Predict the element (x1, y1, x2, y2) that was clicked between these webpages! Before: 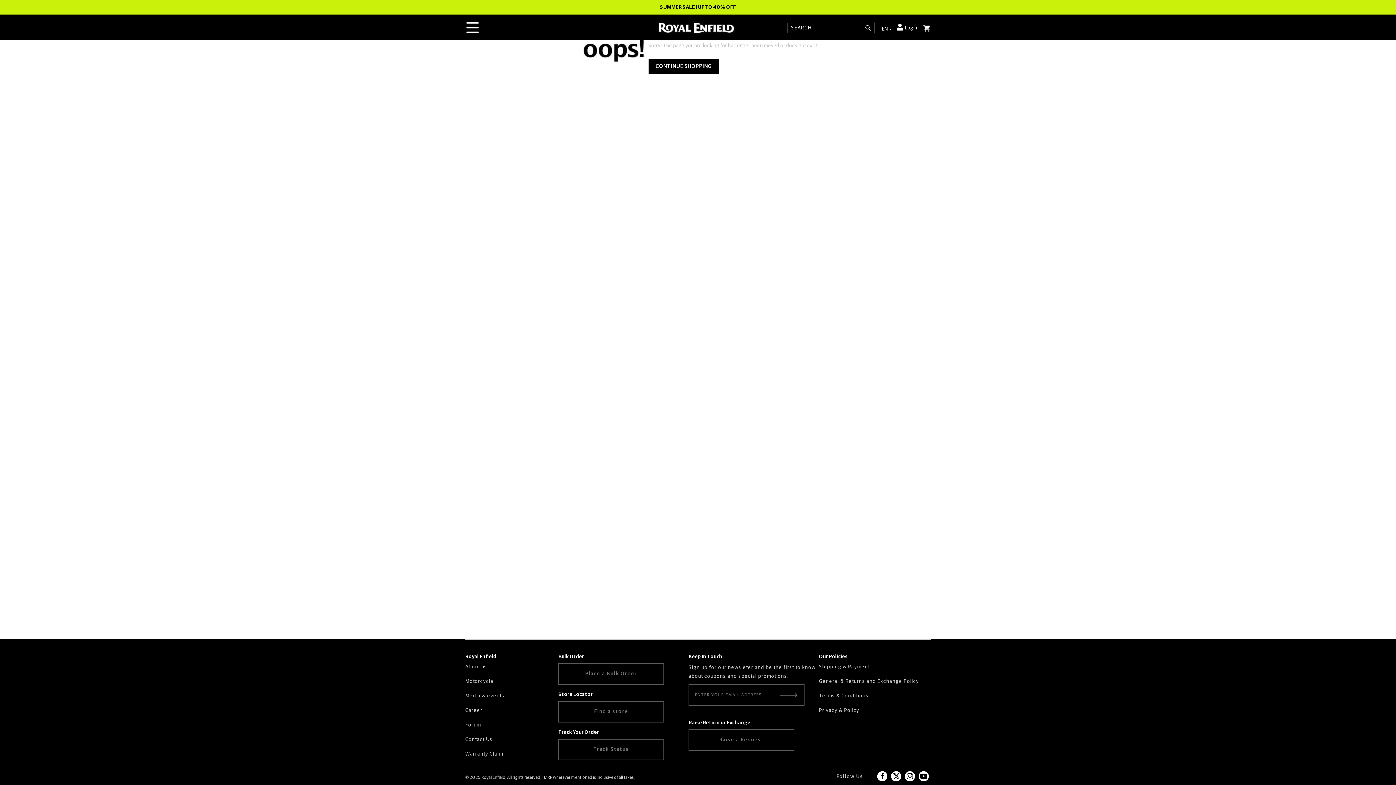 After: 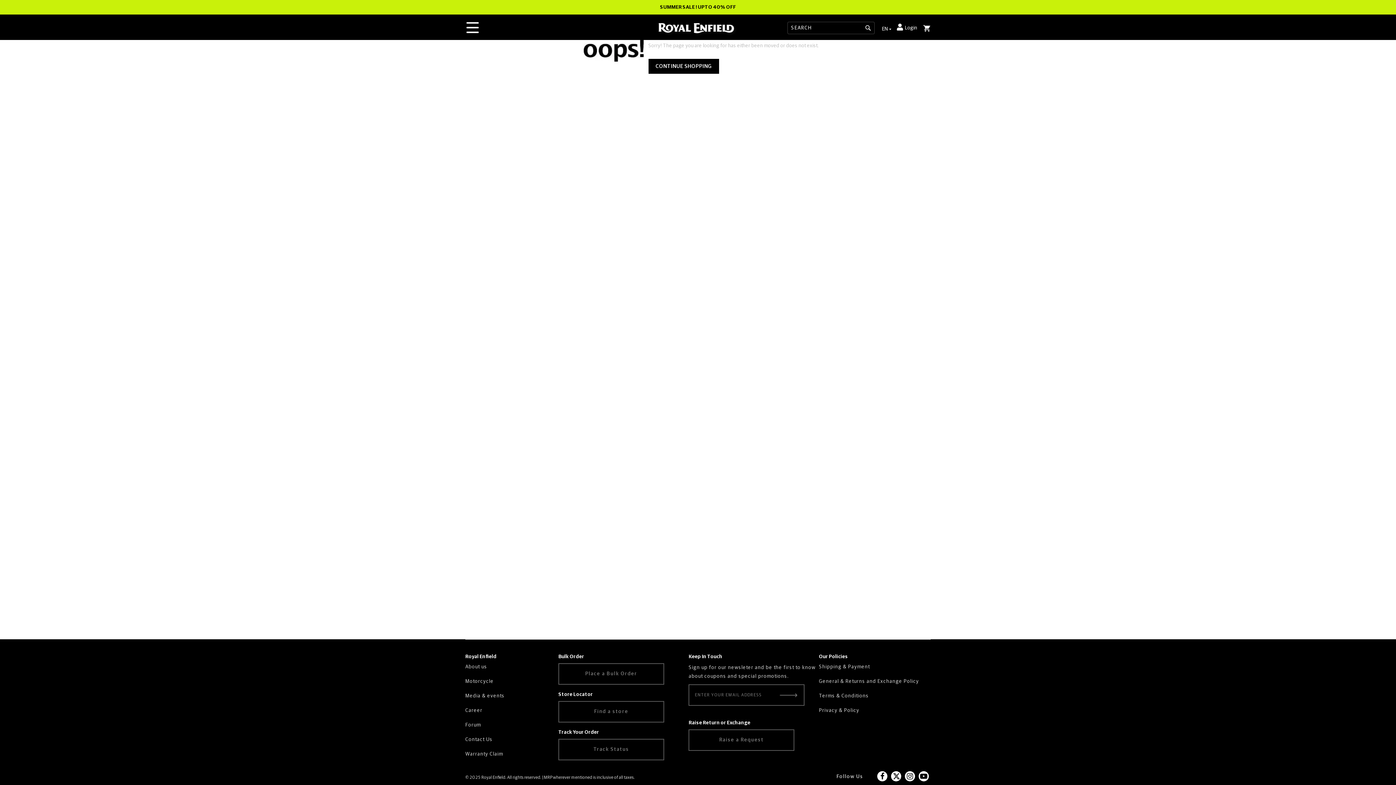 Action: bbox: (891, 771, 901, 781)